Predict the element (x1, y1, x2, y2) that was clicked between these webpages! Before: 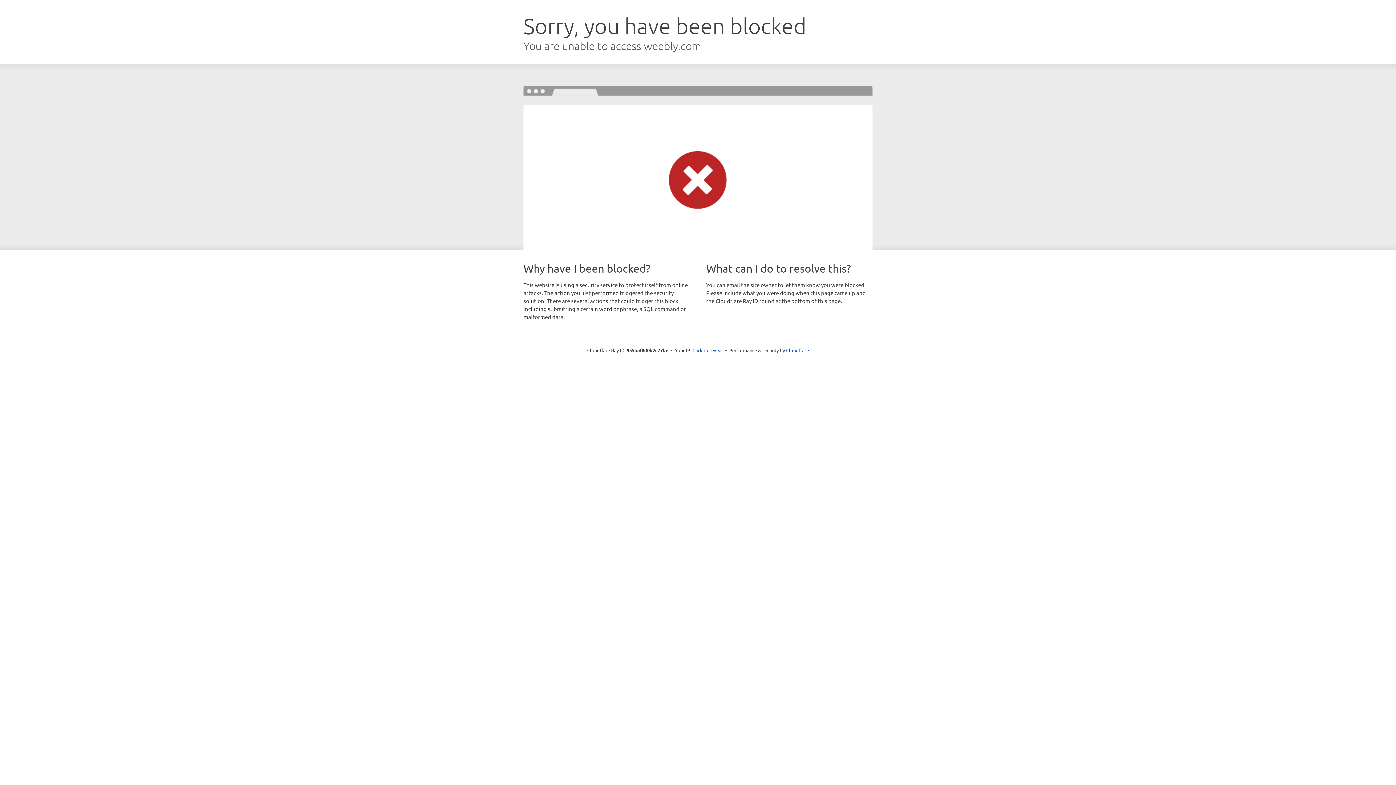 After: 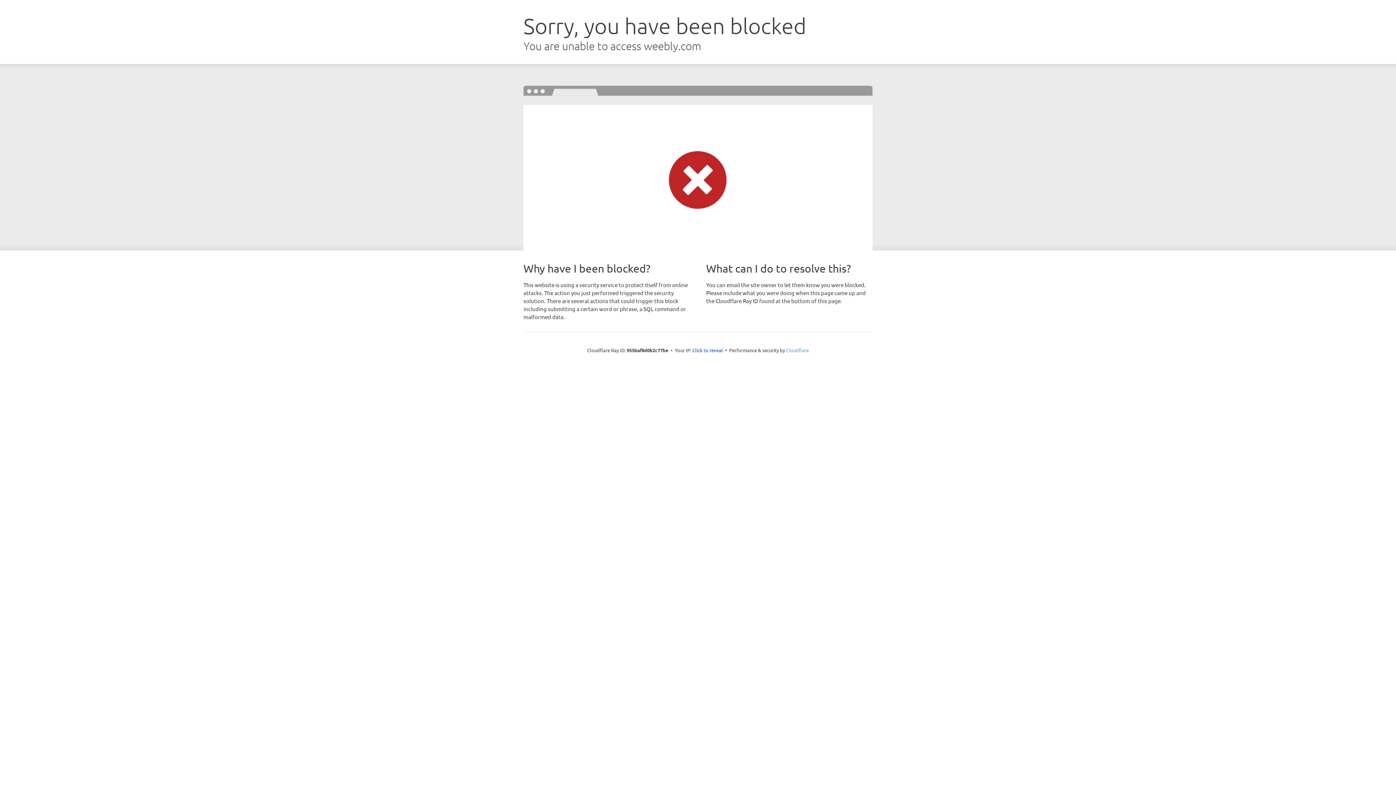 Action: bbox: (786, 347, 809, 353) label: Cloudflare